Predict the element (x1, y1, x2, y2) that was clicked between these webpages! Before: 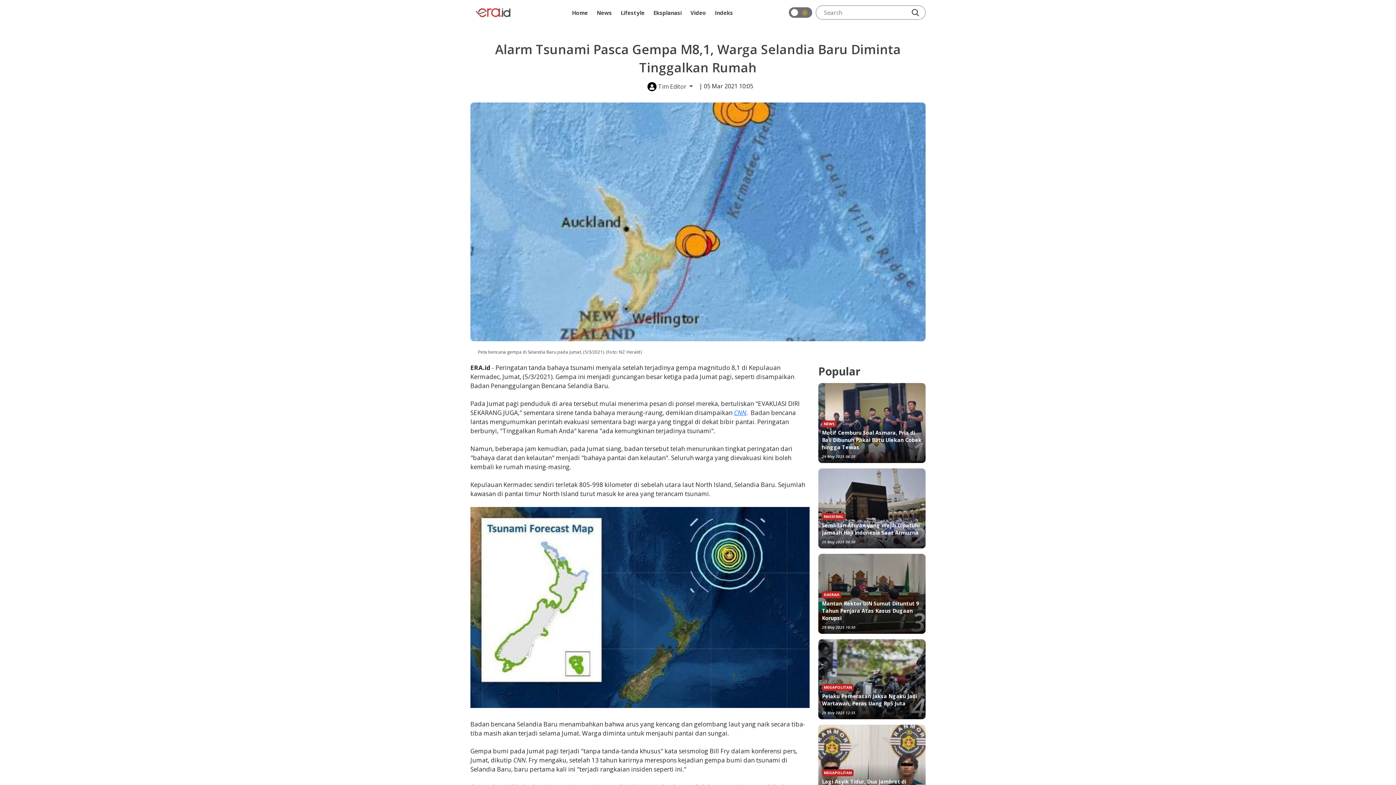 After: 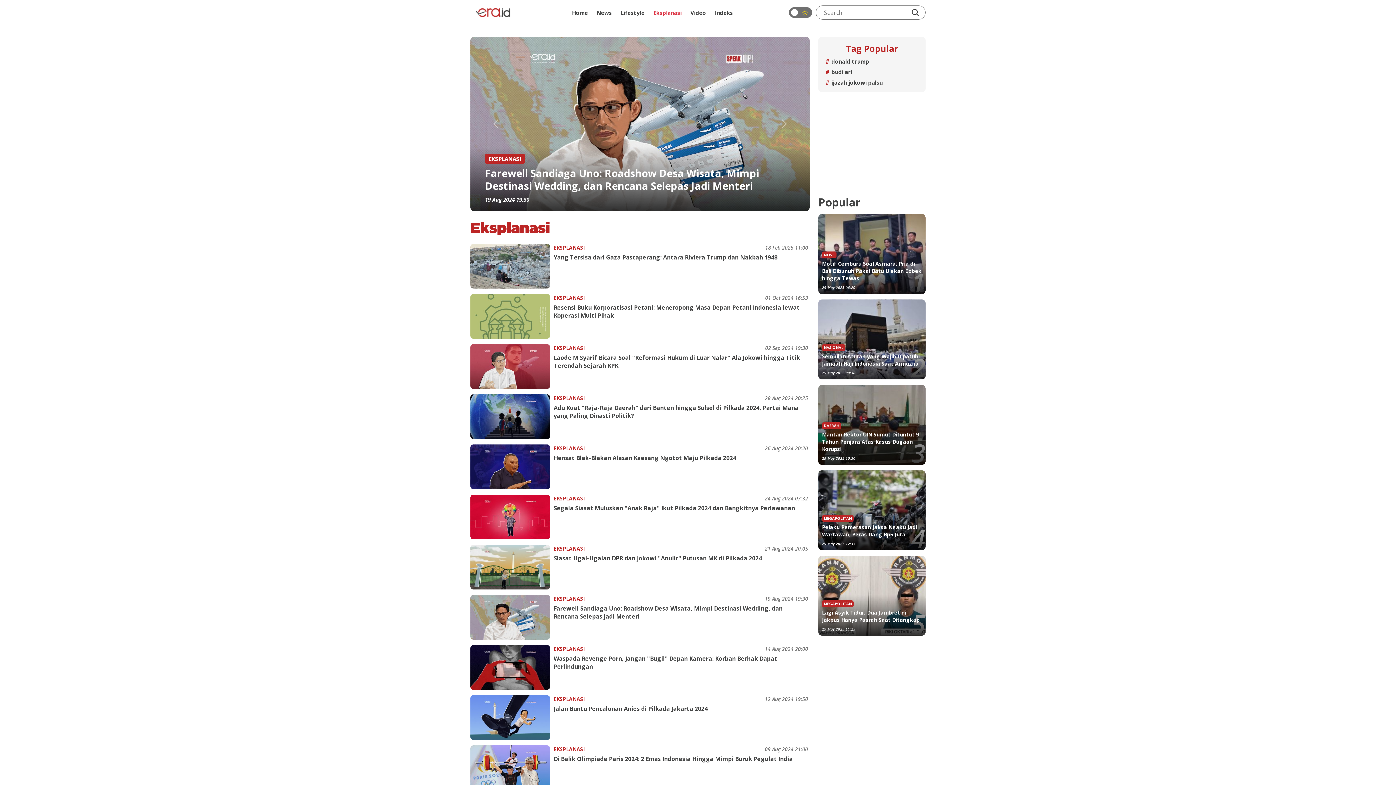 Action: bbox: (651, 6, 683, 18) label: Eksplanasi